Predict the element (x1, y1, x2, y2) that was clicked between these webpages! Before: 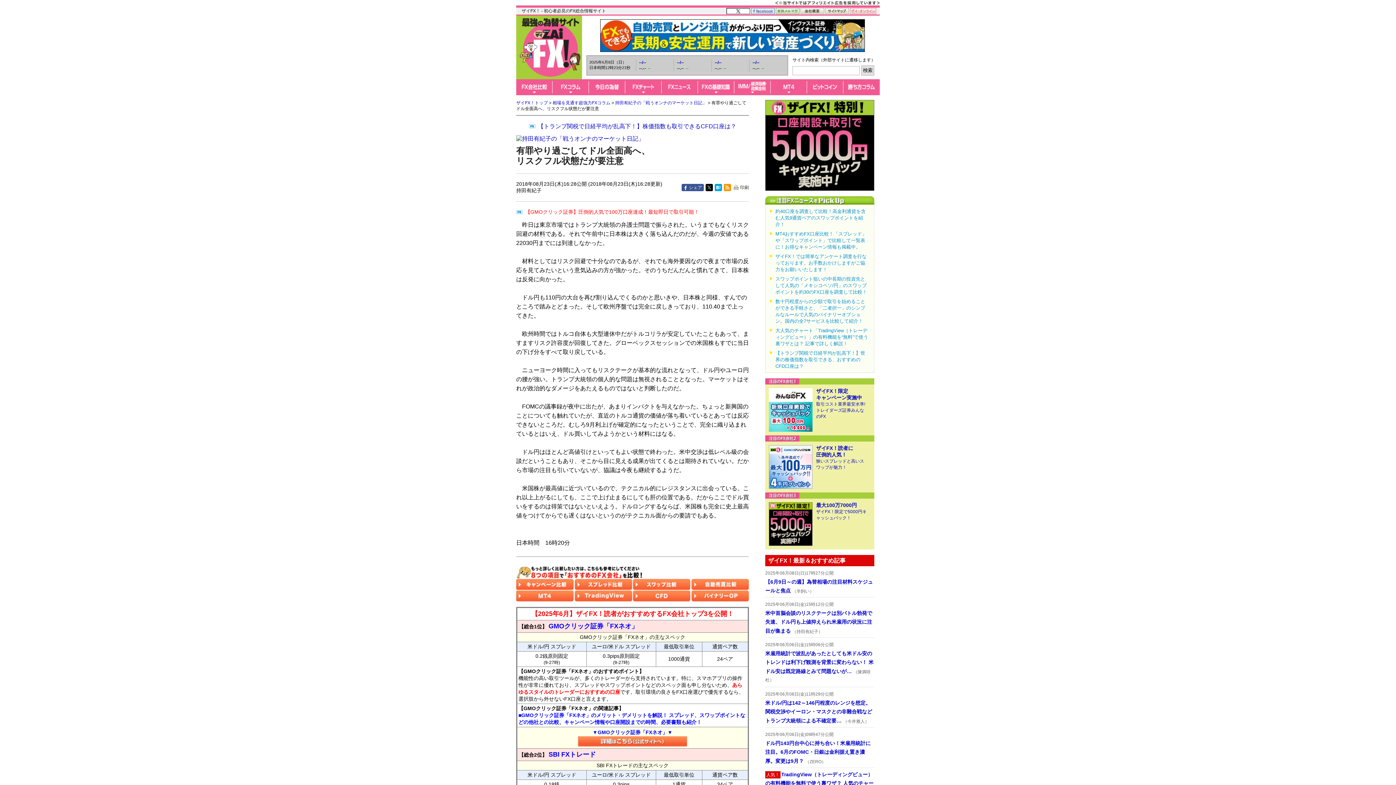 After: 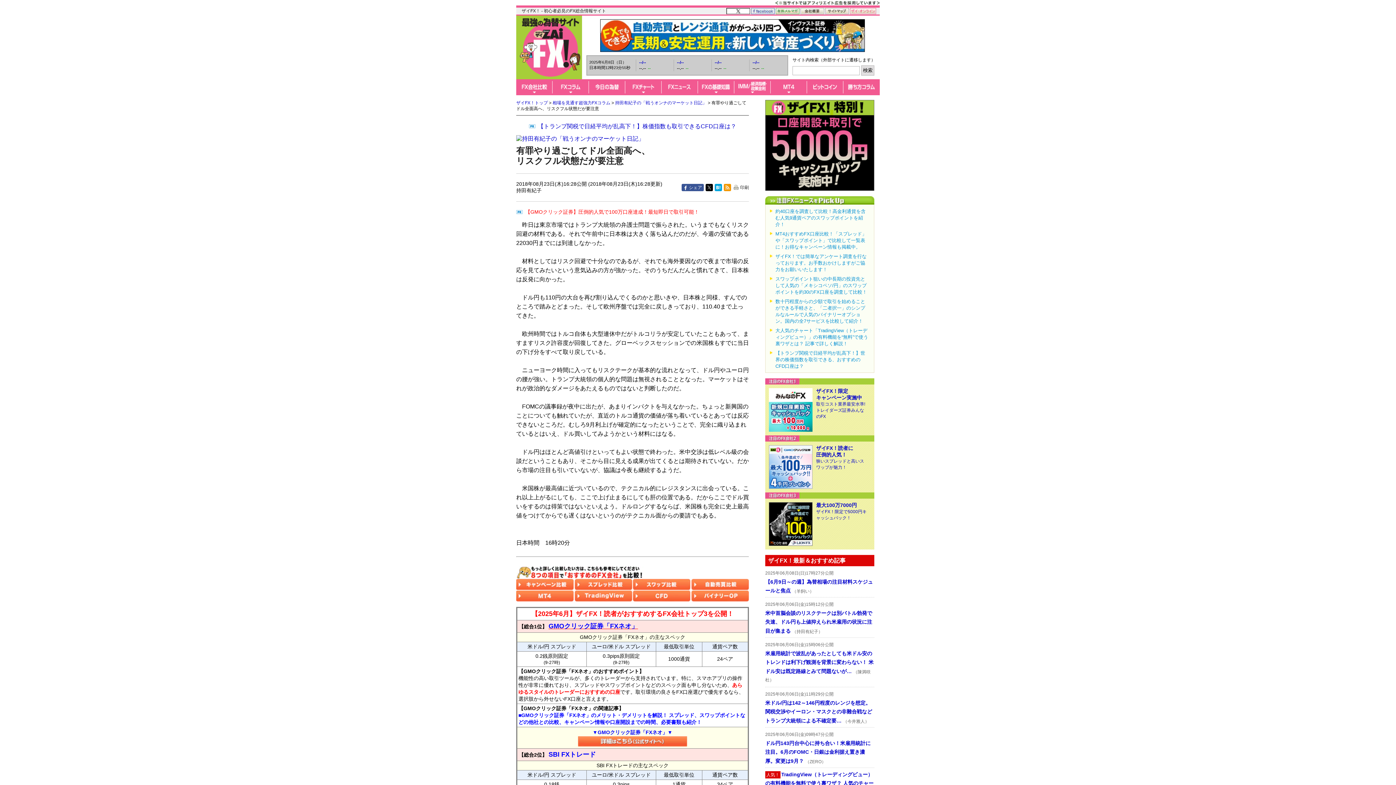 Action: bbox: (548, 622, 638, 630) label: GMOクリック証券「FXネオ」